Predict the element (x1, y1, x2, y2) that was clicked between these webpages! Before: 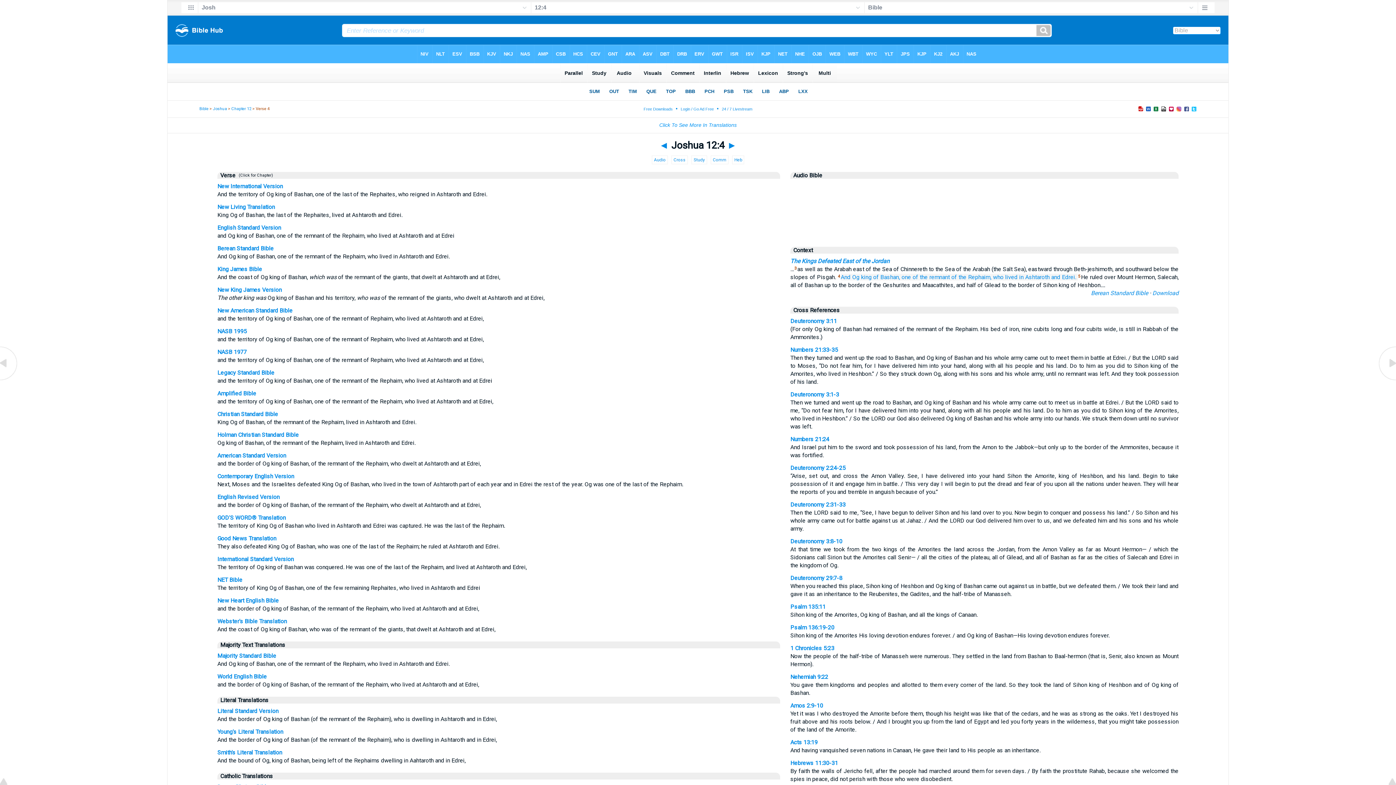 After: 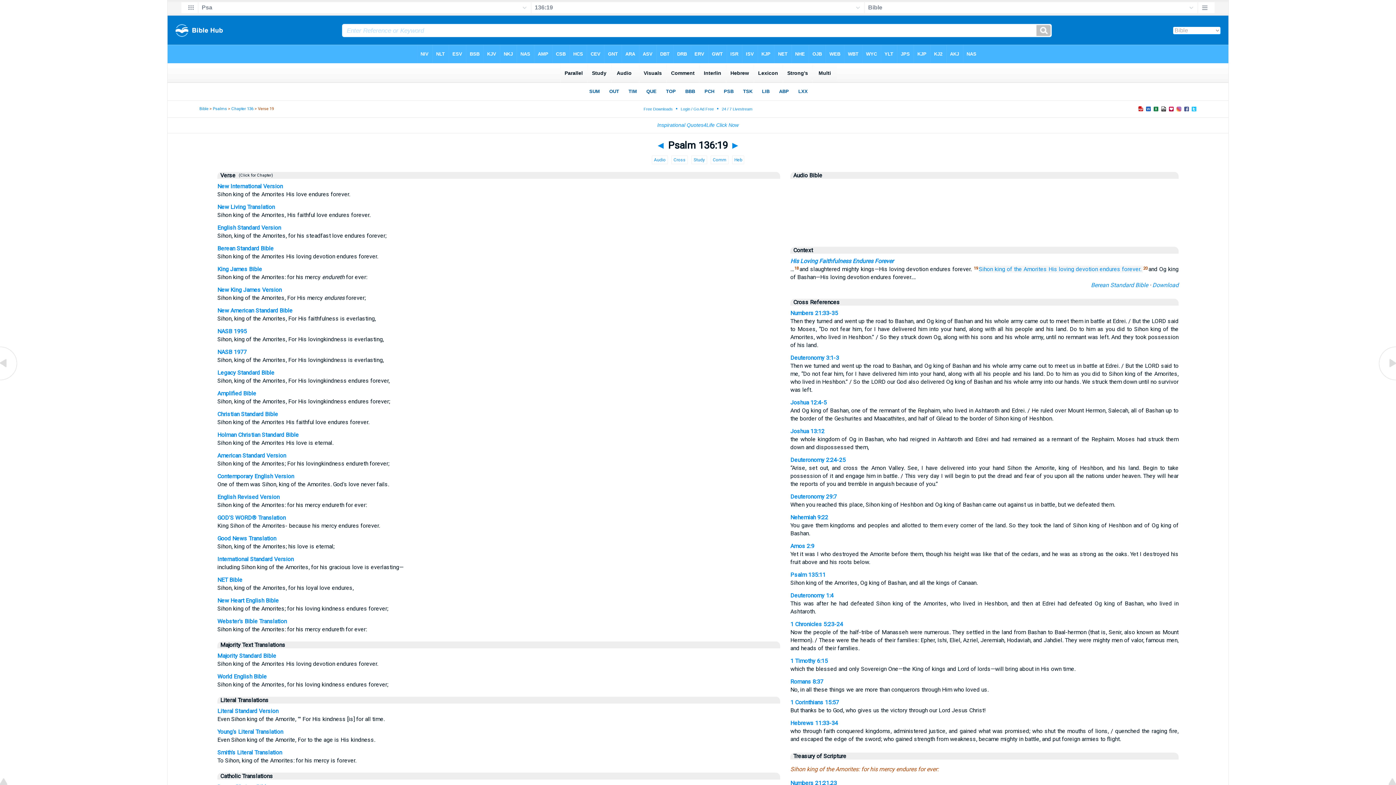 Action: label: Psalm 136:19-20 bbox: (790, 624, 834, 631)